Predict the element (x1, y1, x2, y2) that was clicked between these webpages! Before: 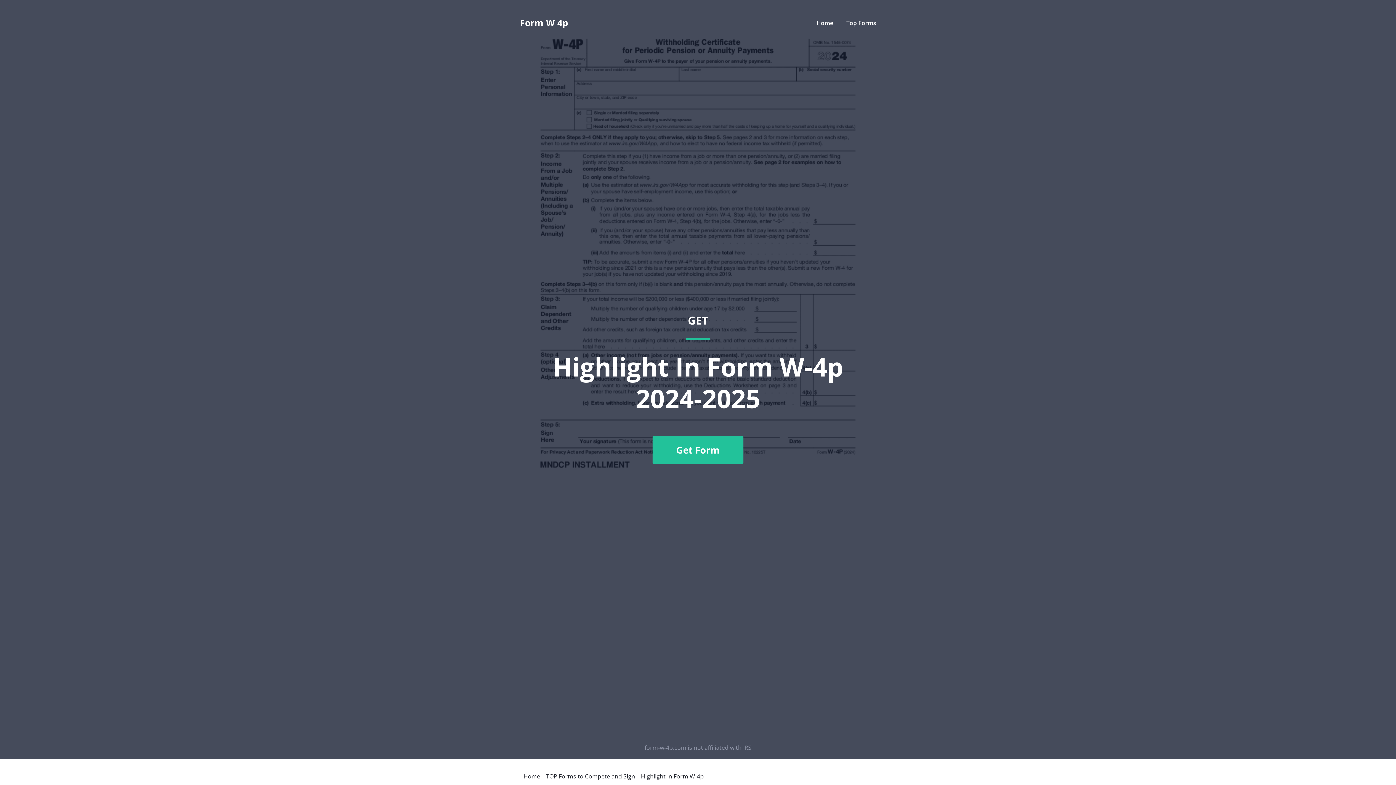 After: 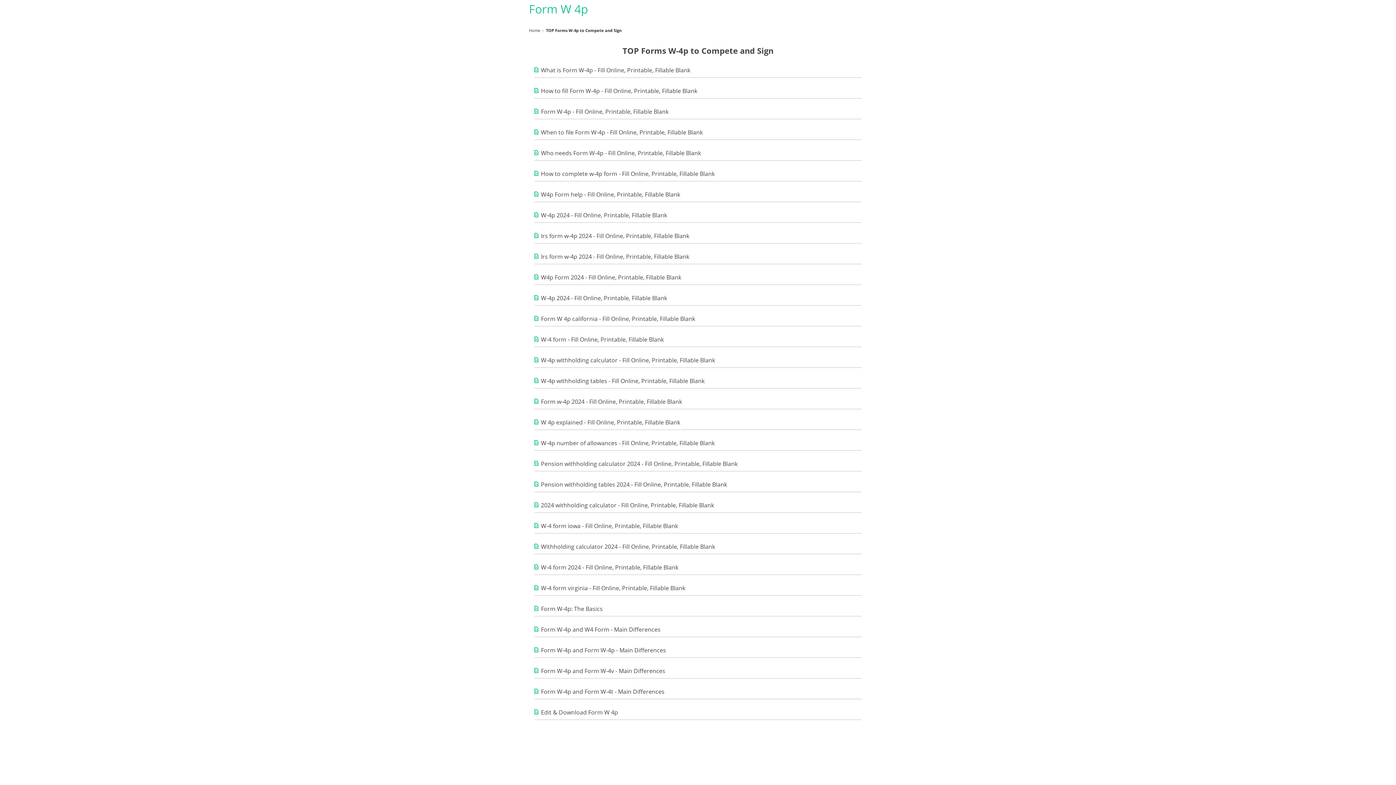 Action: label: Top Forms bbox: (846, 18, 876, 26)